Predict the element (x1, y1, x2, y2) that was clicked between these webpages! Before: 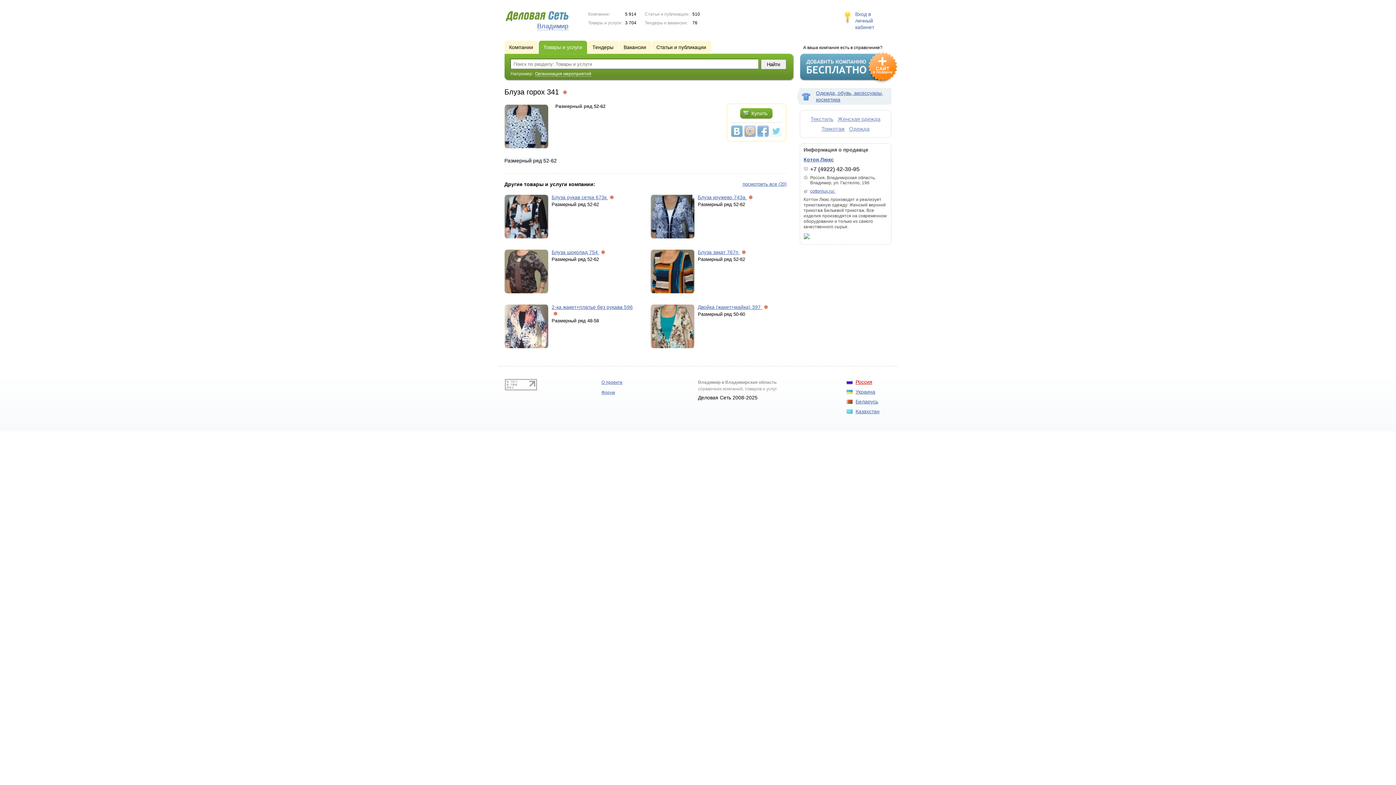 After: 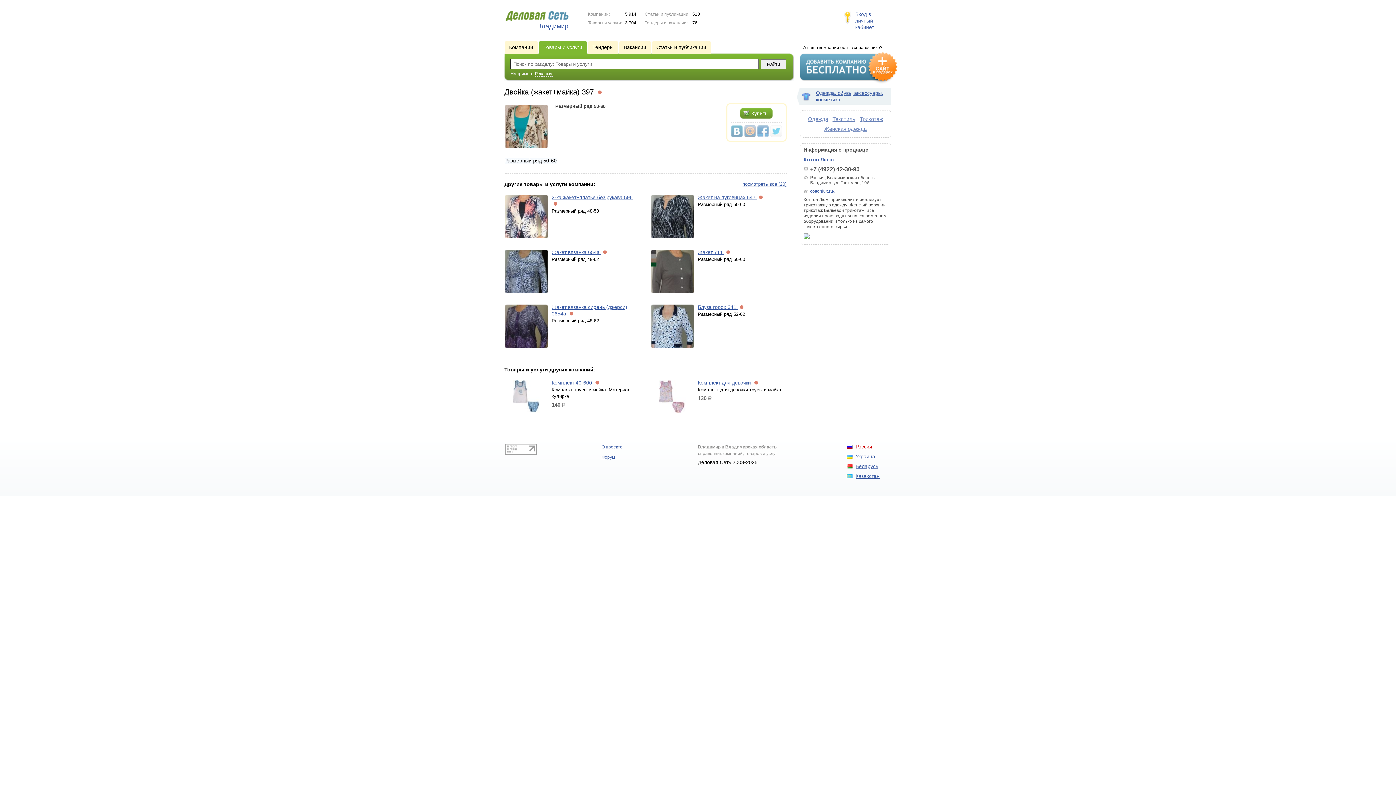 Action: bbox: (698, 304, 762, 310) label: Двойка (жакет+майка) 397 